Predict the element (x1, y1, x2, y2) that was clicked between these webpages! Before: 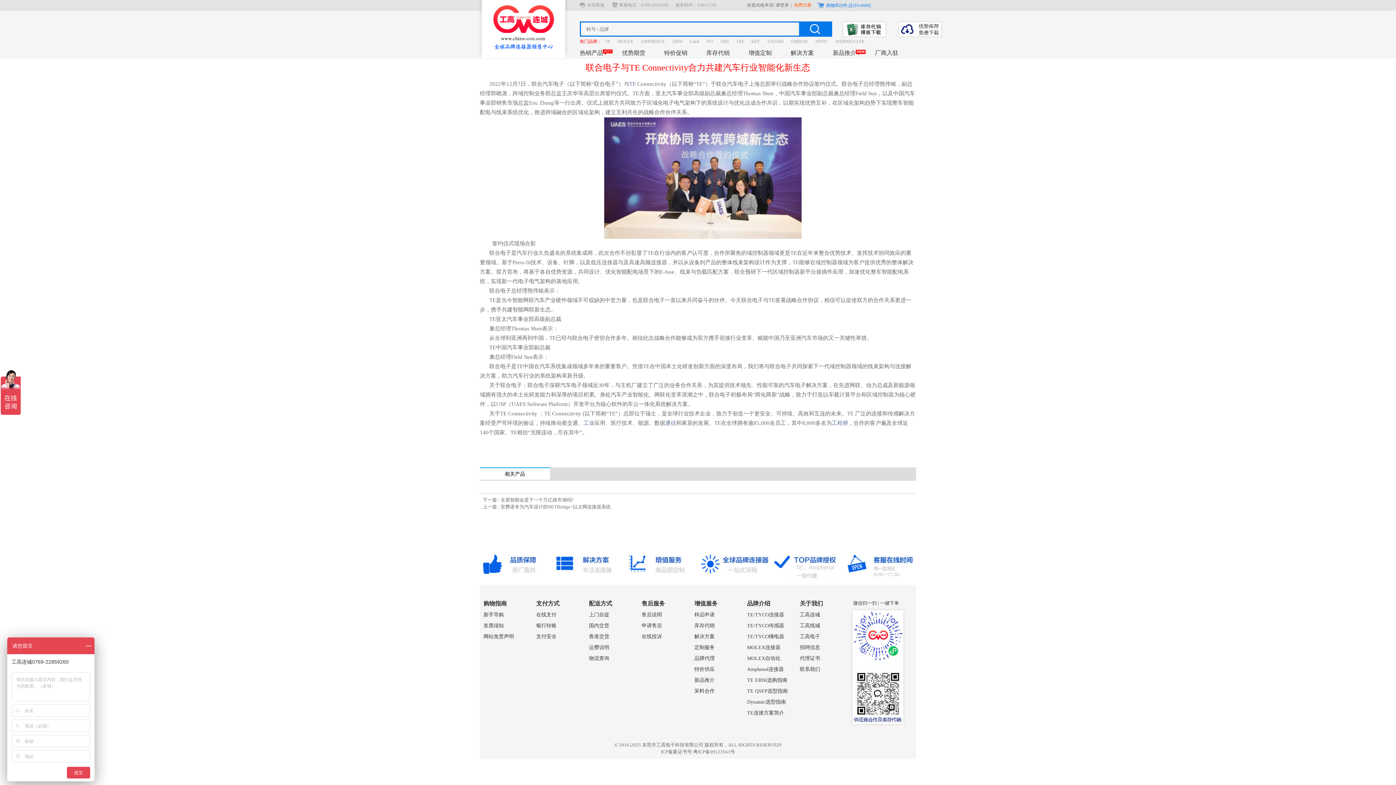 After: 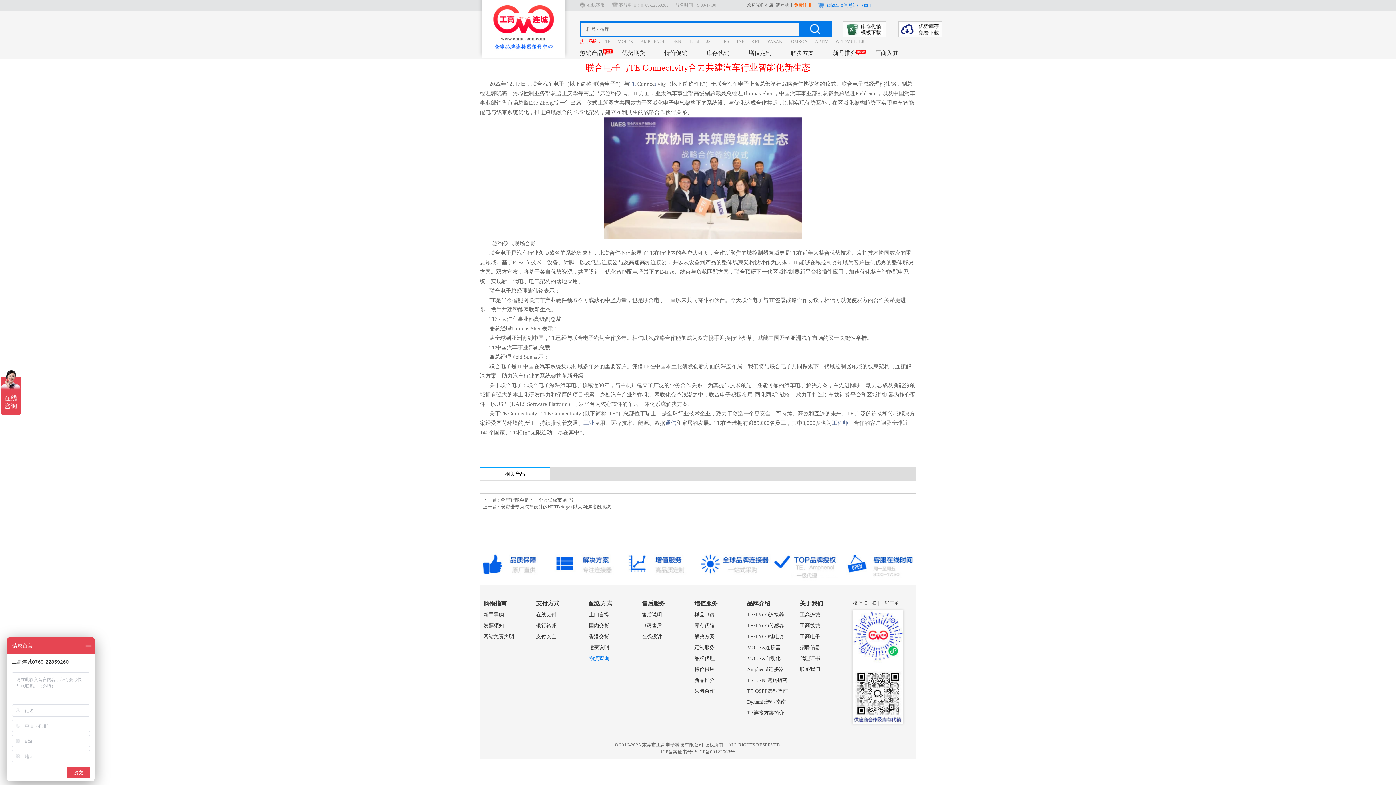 Action: label: 物流查询 bbox: (589, 656, 609, 661)